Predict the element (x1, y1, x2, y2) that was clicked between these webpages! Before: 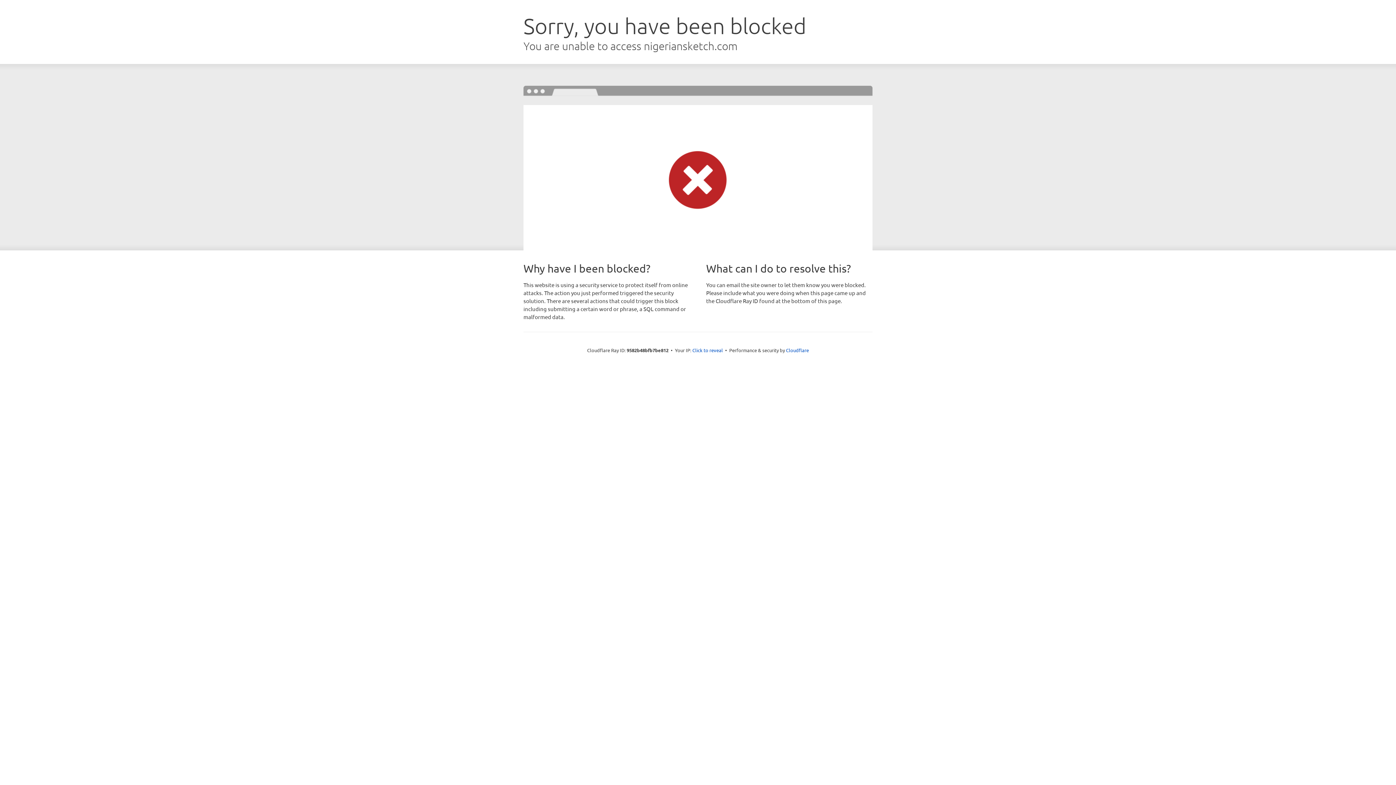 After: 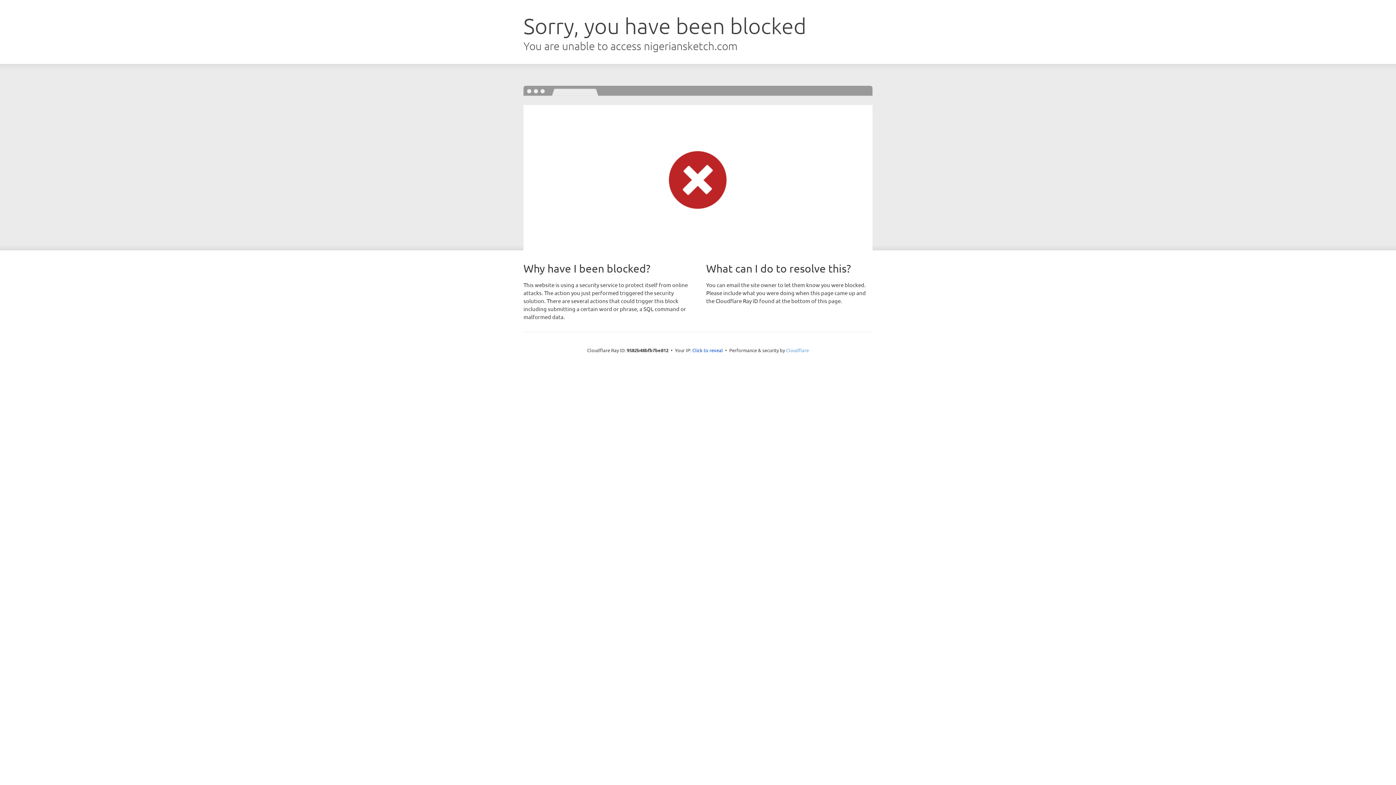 Action: bbox: (786, 347, 809, 353) label: Cloudflare